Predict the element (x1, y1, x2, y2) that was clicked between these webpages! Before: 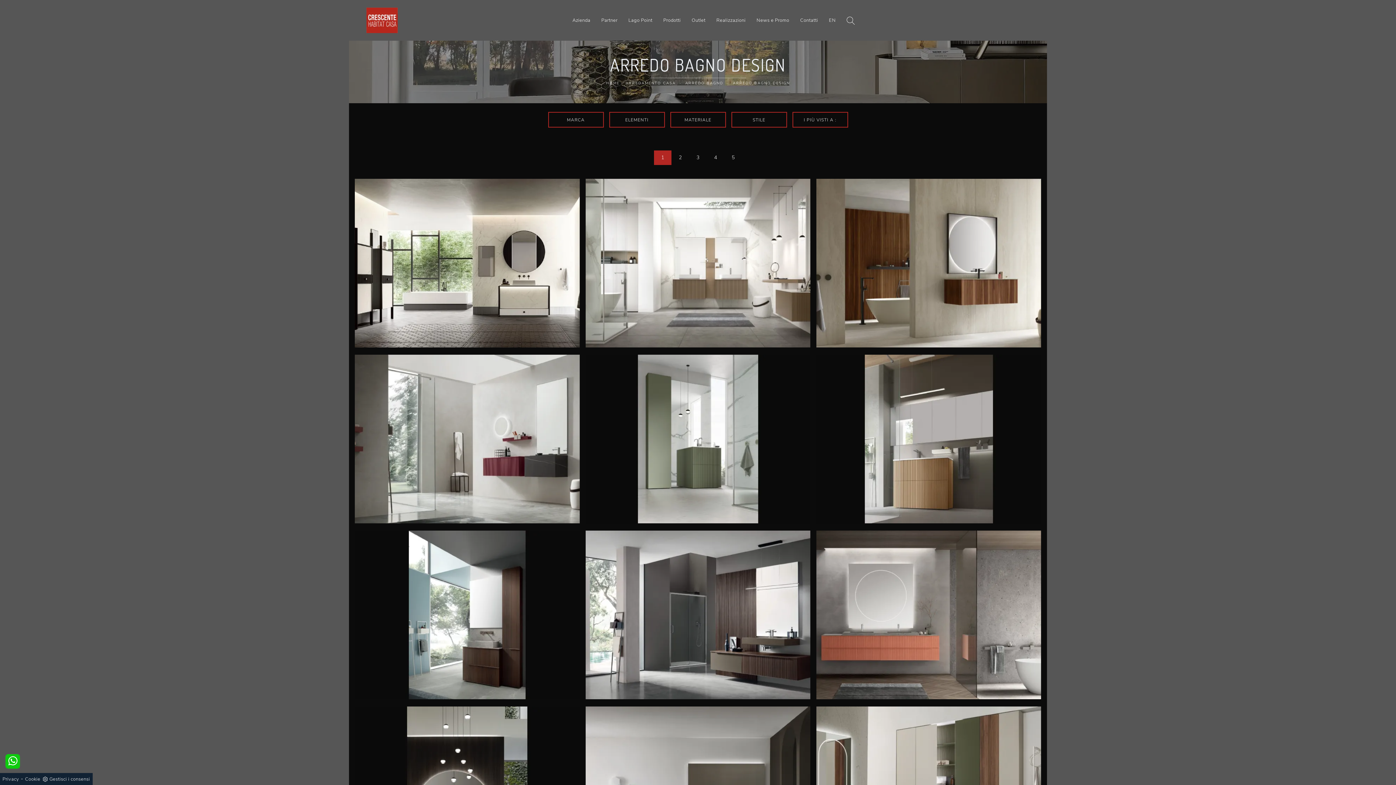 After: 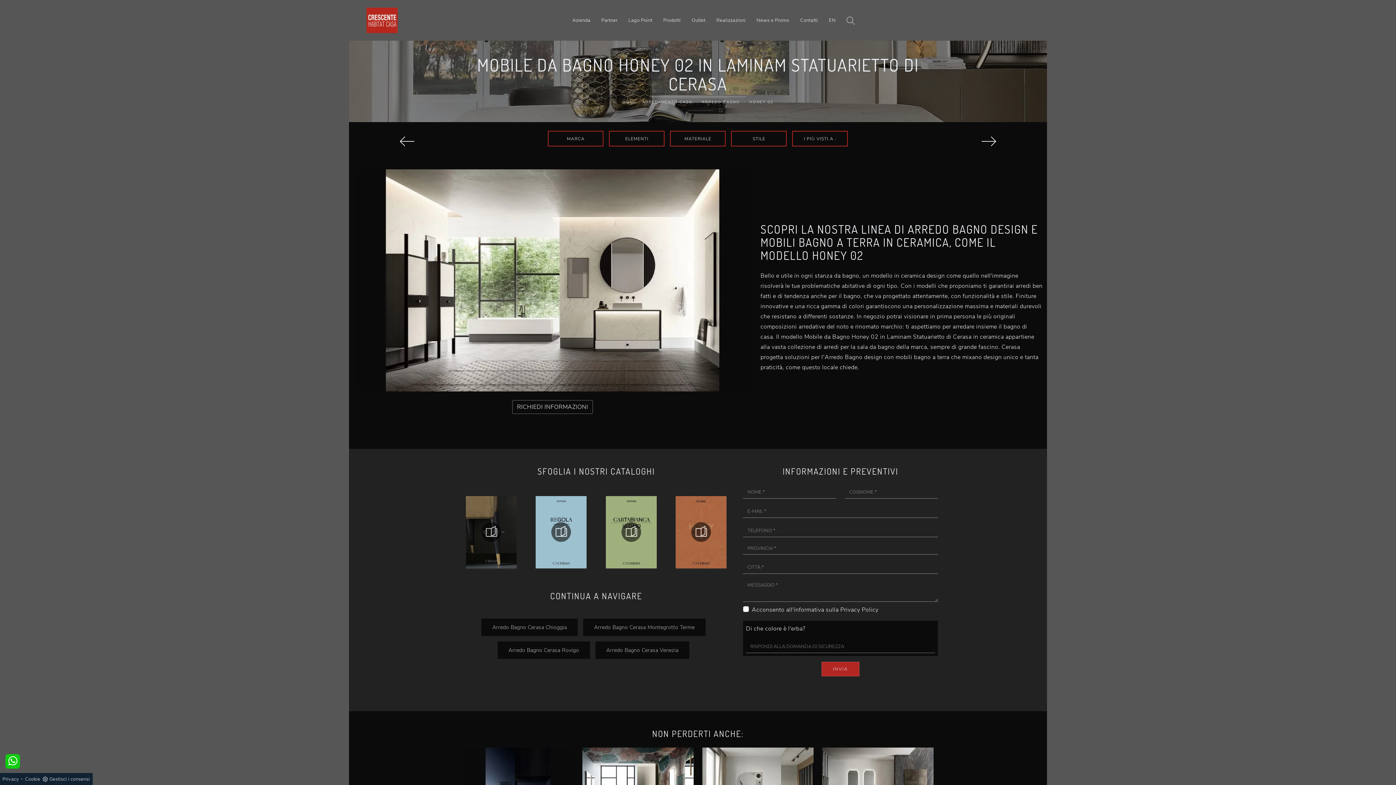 Action: label: HONEY 02 bbox: (354, 176, 579, 349)